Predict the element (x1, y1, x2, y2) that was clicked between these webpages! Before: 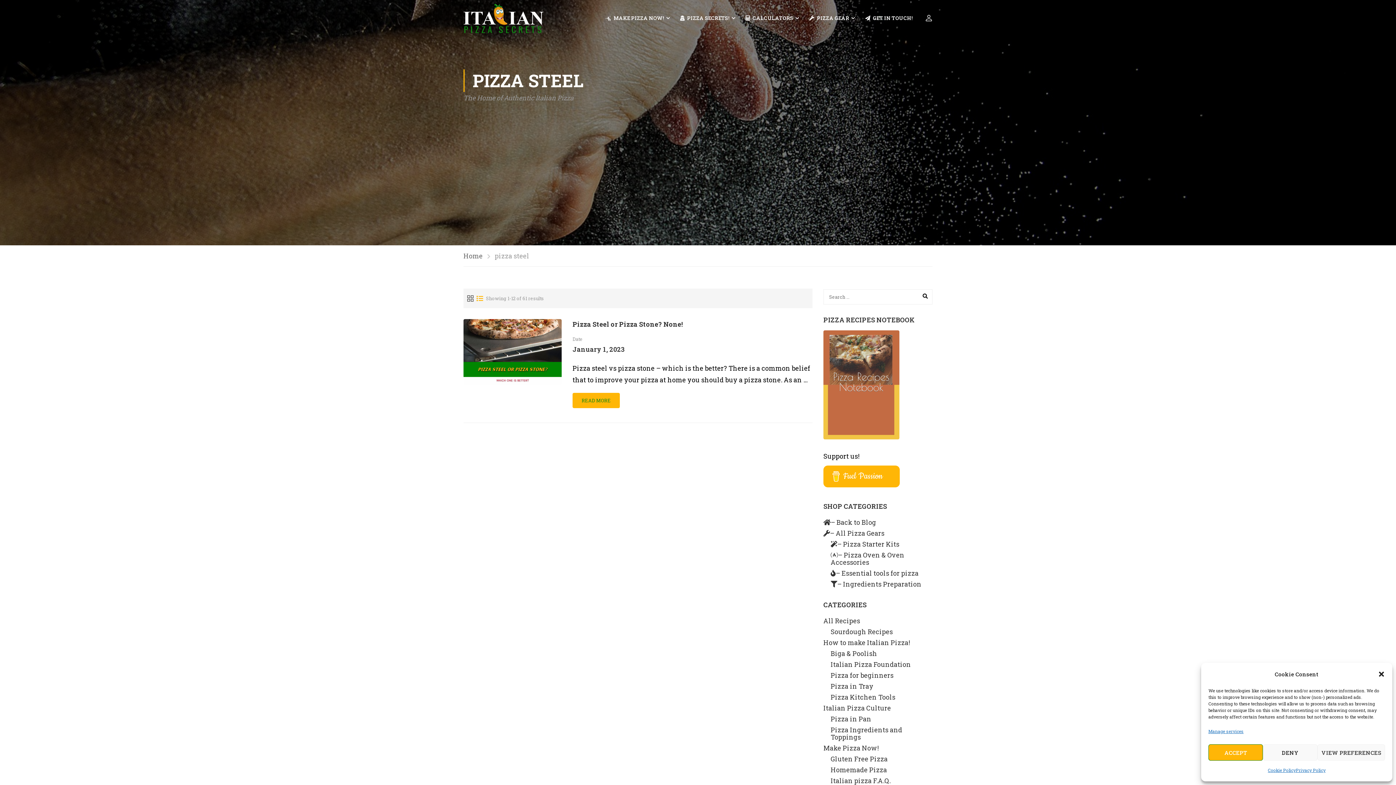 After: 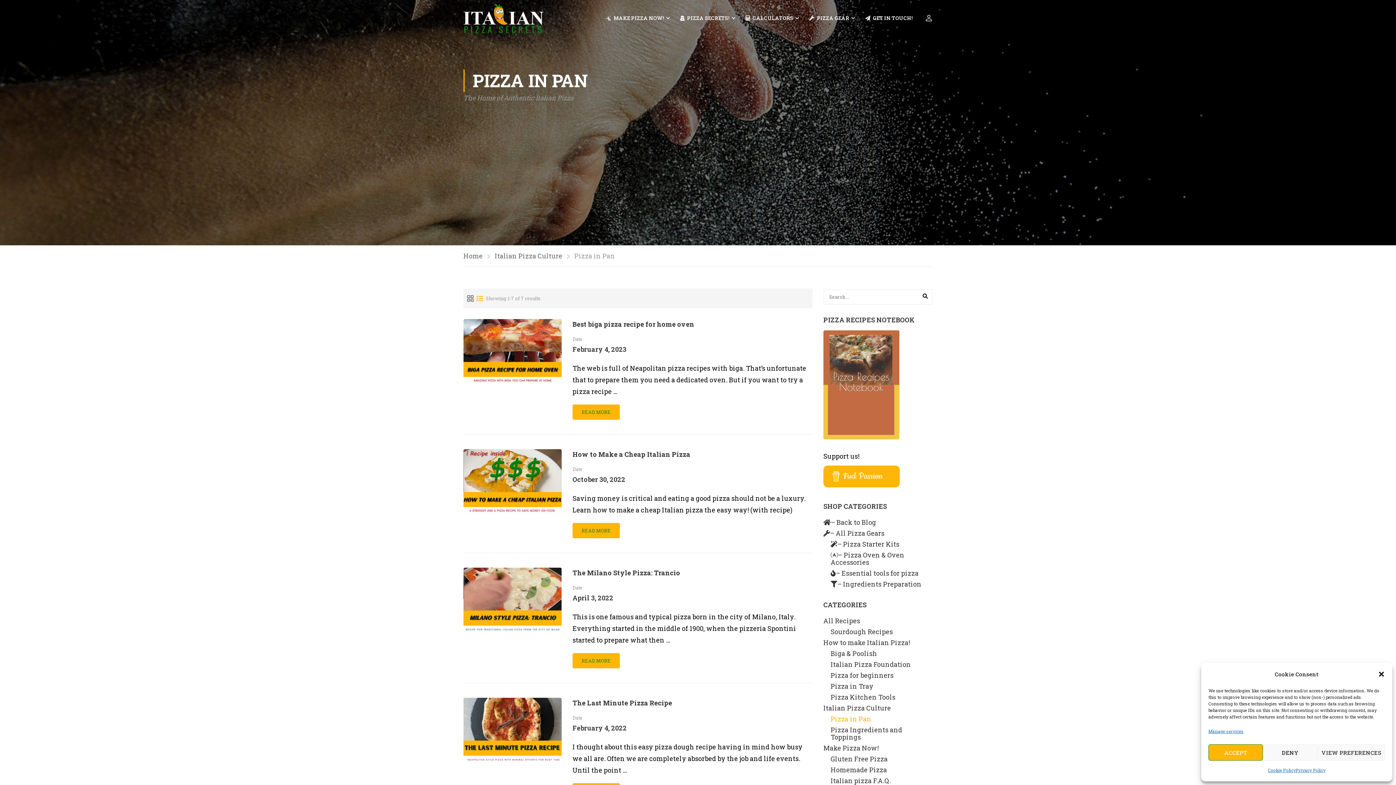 Action: bbox: (830, 714, 871, 723) label: Pizza in Pan